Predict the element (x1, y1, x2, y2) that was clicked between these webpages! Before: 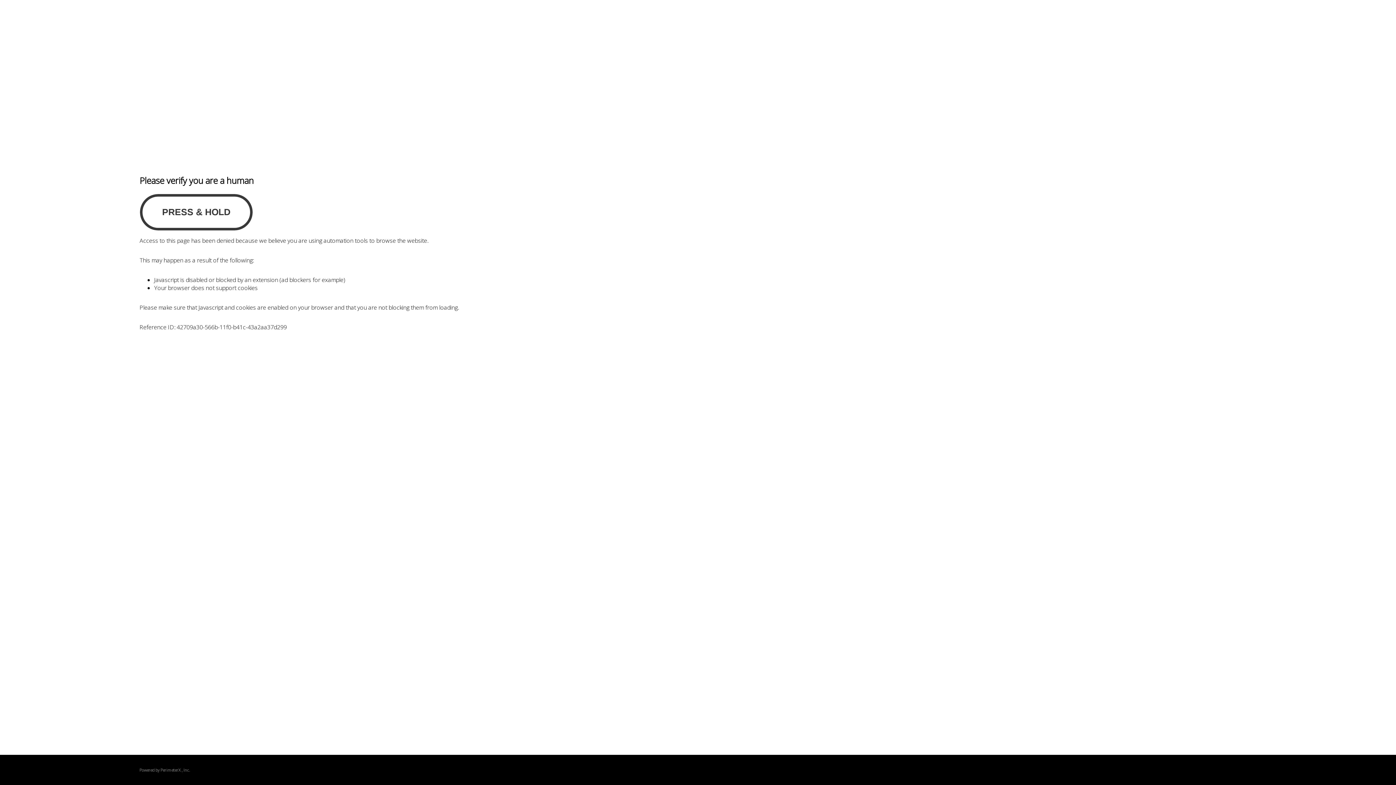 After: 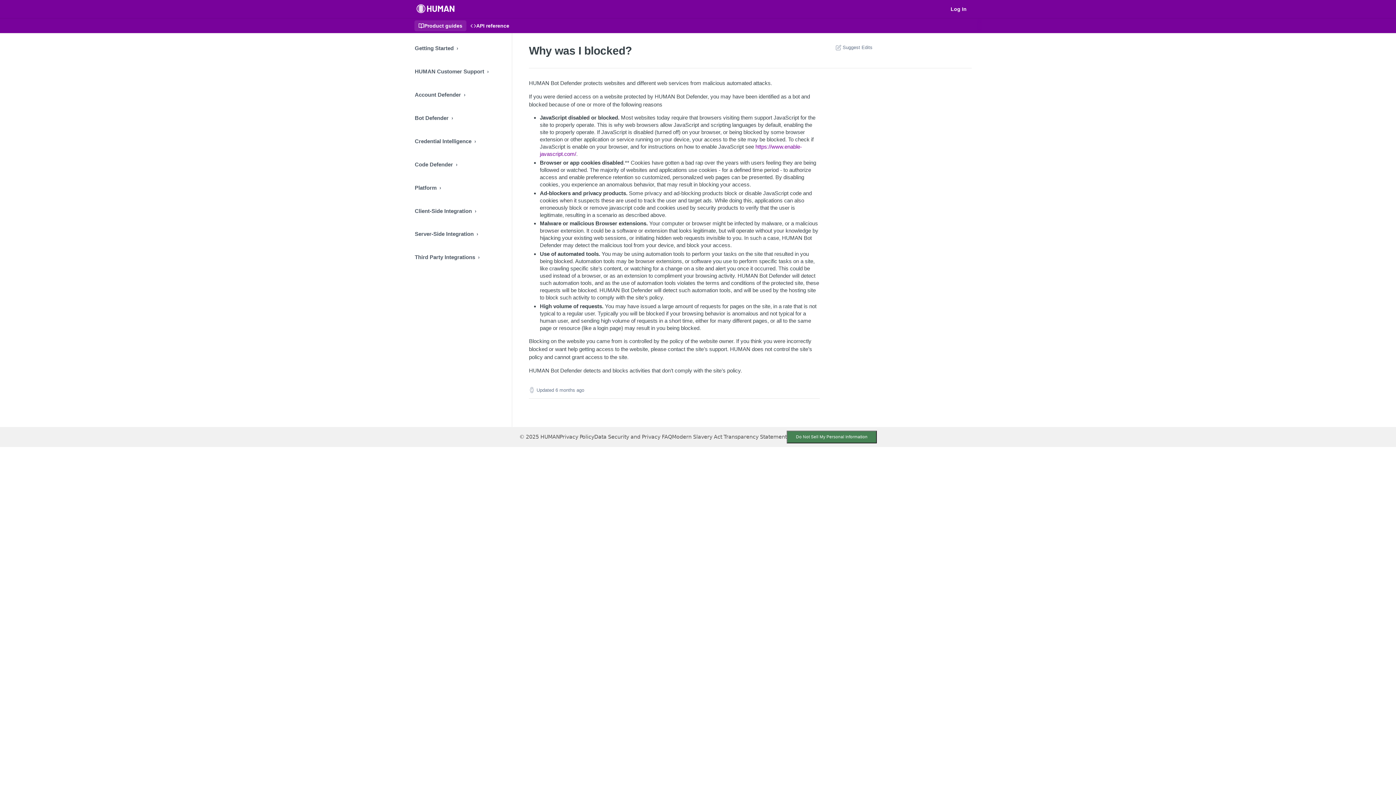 Action: bbox: (160, 767, 180, 773) label: PerimeterX